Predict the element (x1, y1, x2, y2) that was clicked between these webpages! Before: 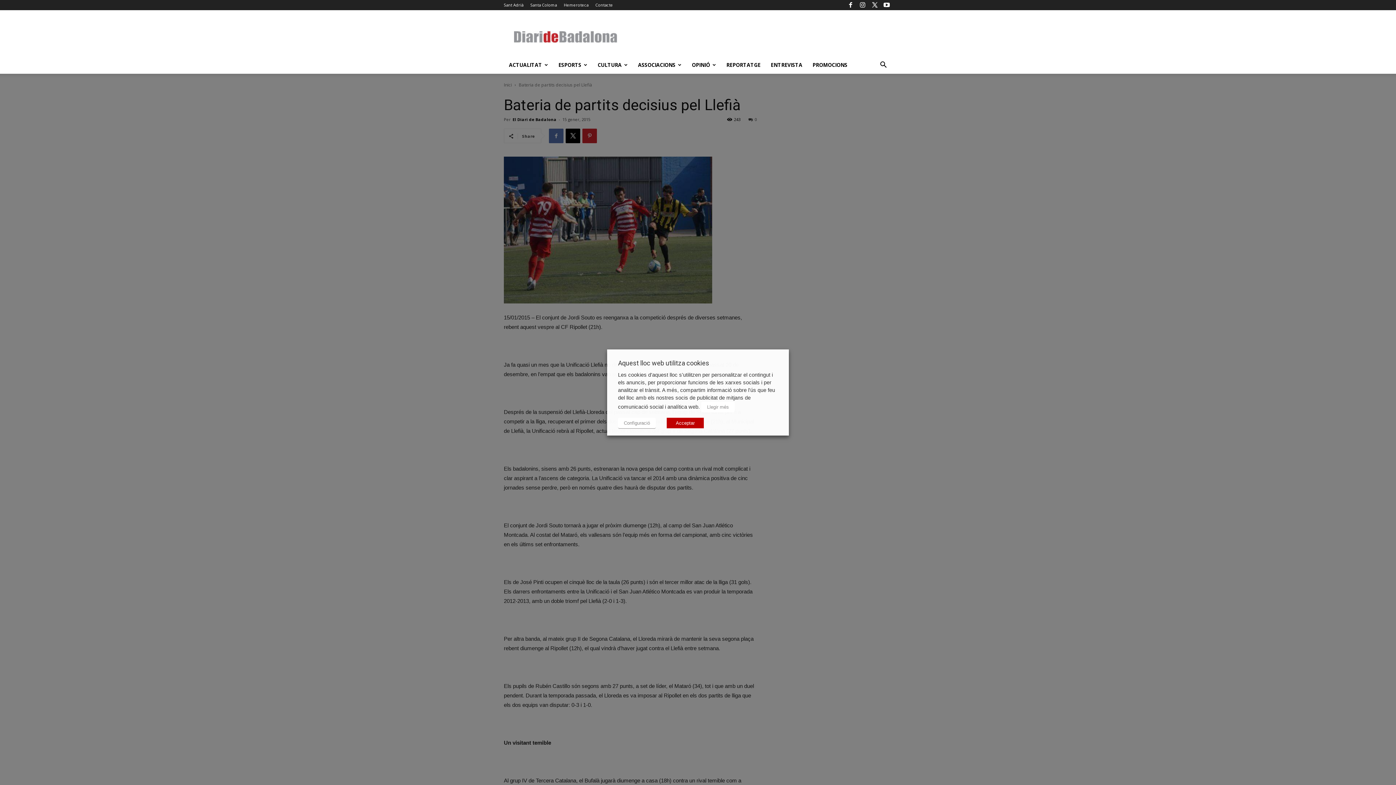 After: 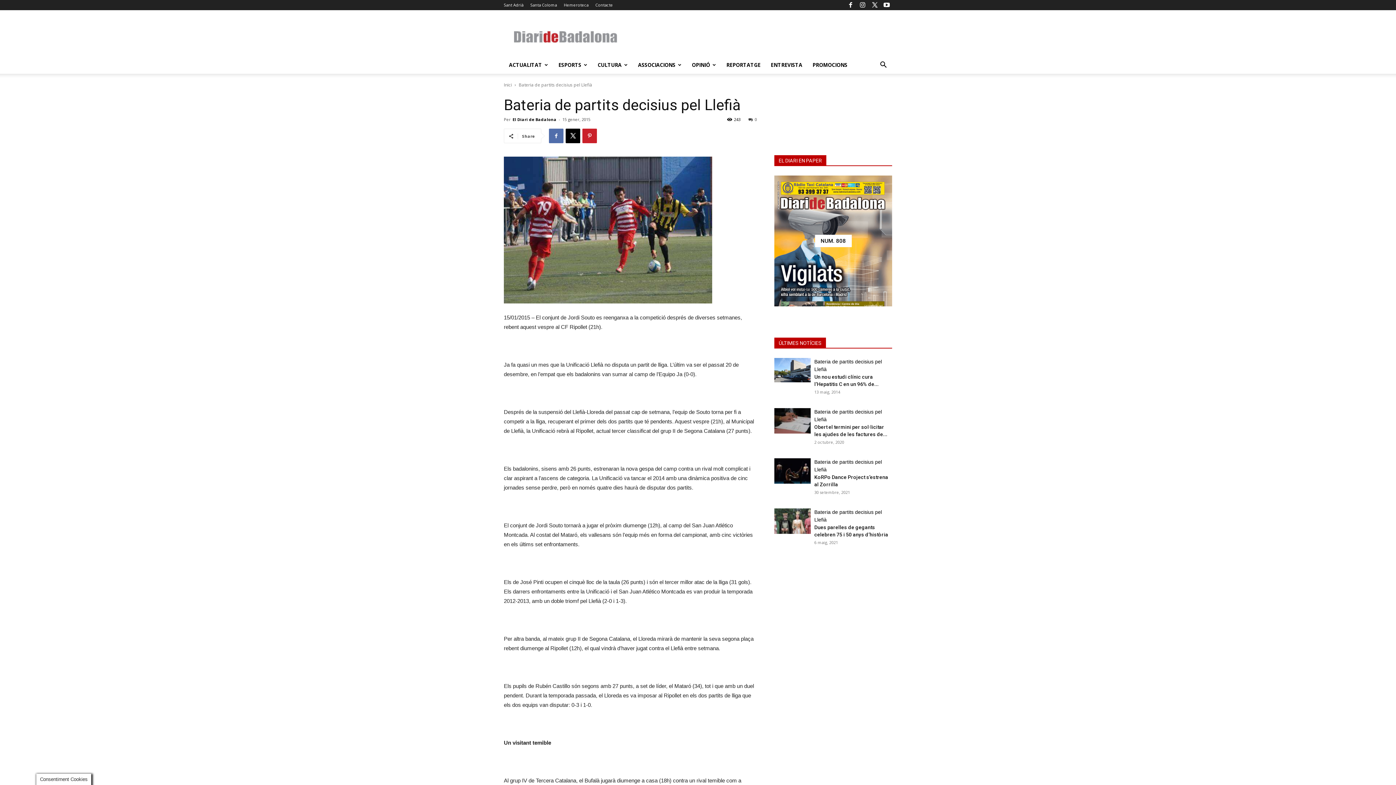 Action: label: Acceptar bbox: (666, 418, 704, 428)